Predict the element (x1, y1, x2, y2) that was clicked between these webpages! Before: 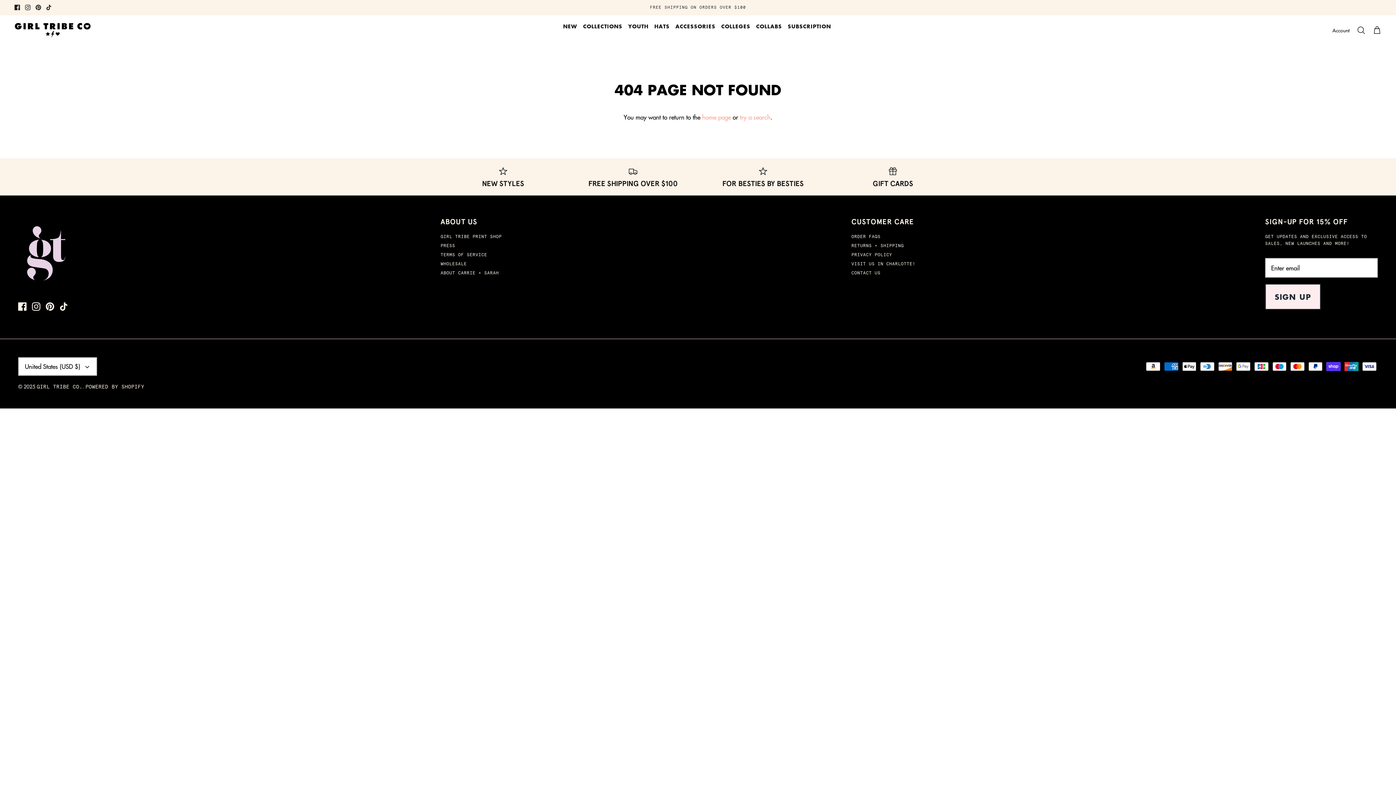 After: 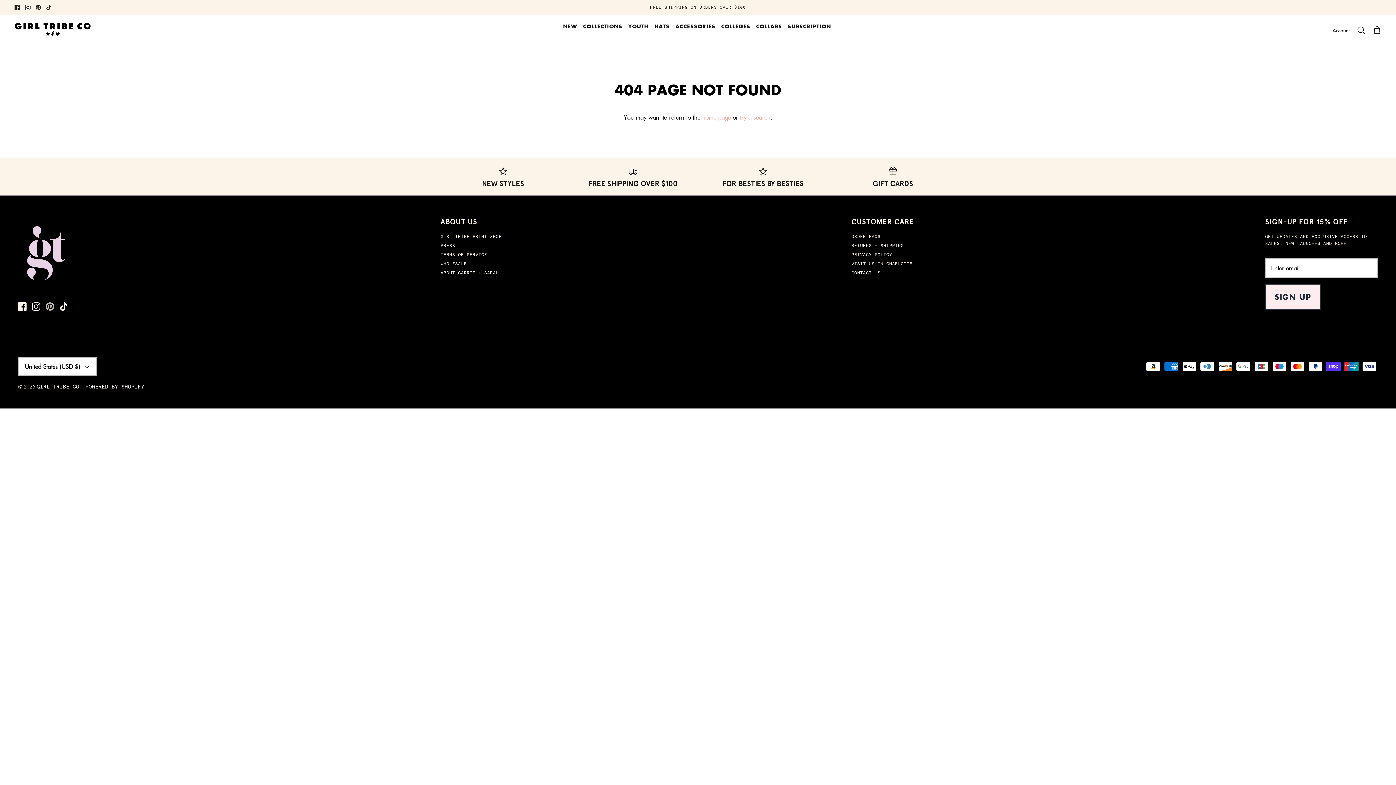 Action: bbox: (45, 302, 54, 310) label: Pinterest